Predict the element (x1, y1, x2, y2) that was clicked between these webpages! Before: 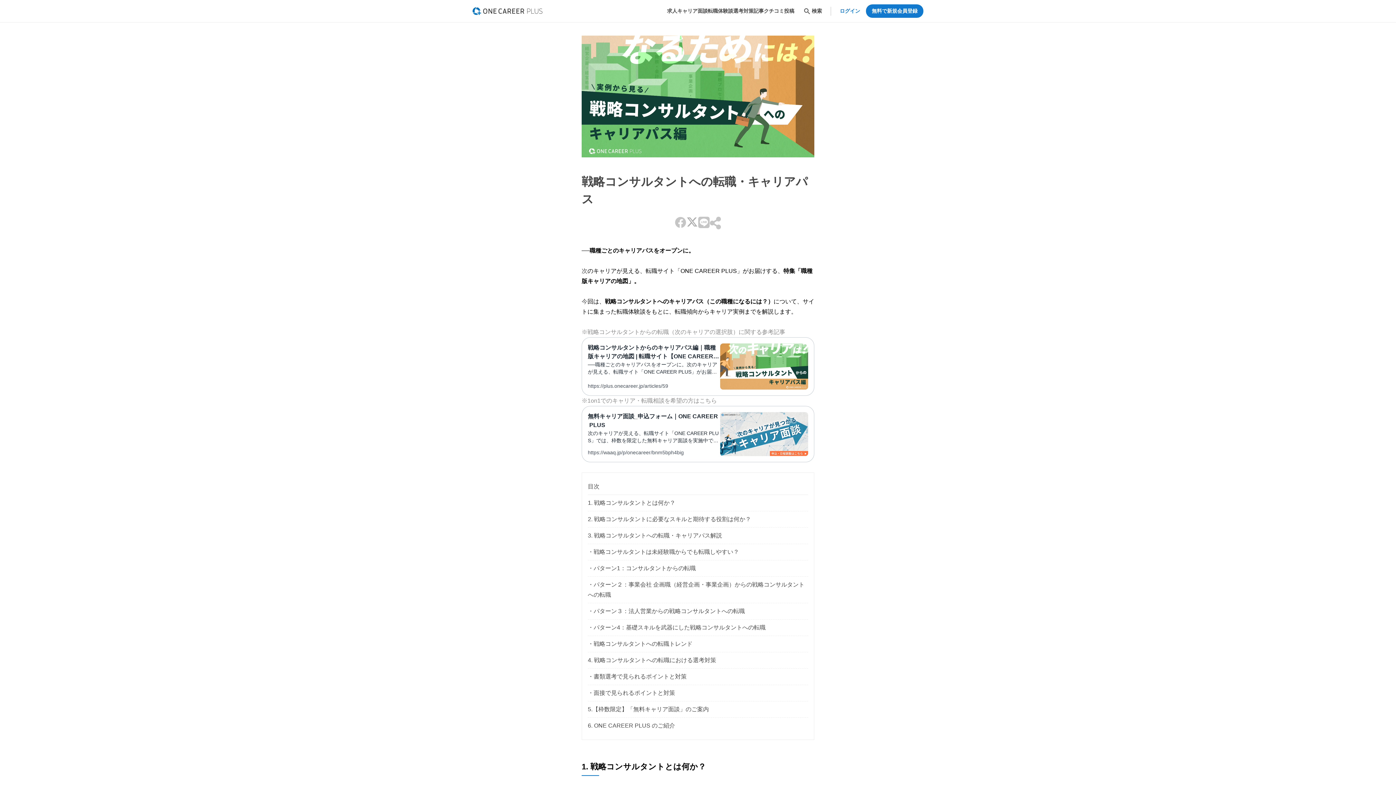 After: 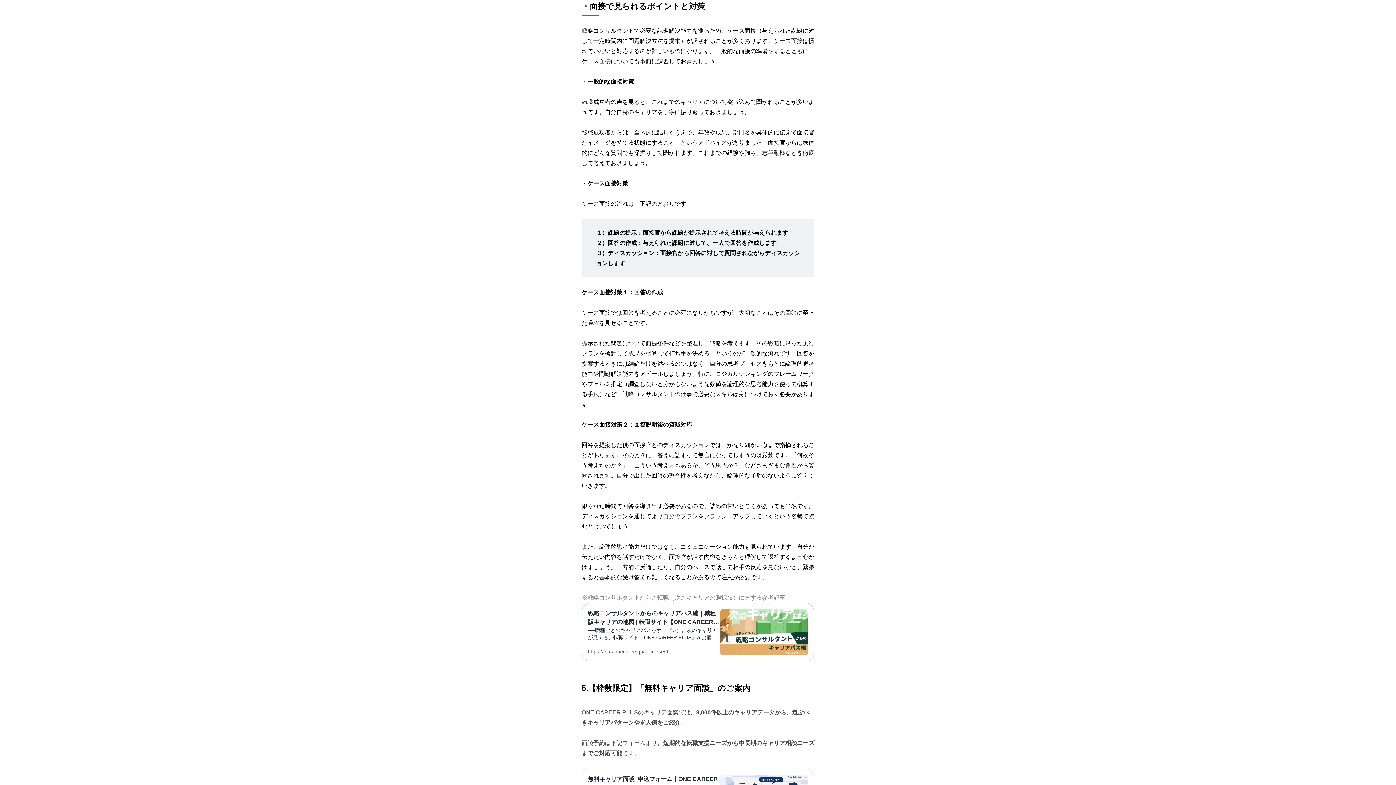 Action: bbox: (588, 690, 675, 696) label: ・面接で見られるポイントと対策